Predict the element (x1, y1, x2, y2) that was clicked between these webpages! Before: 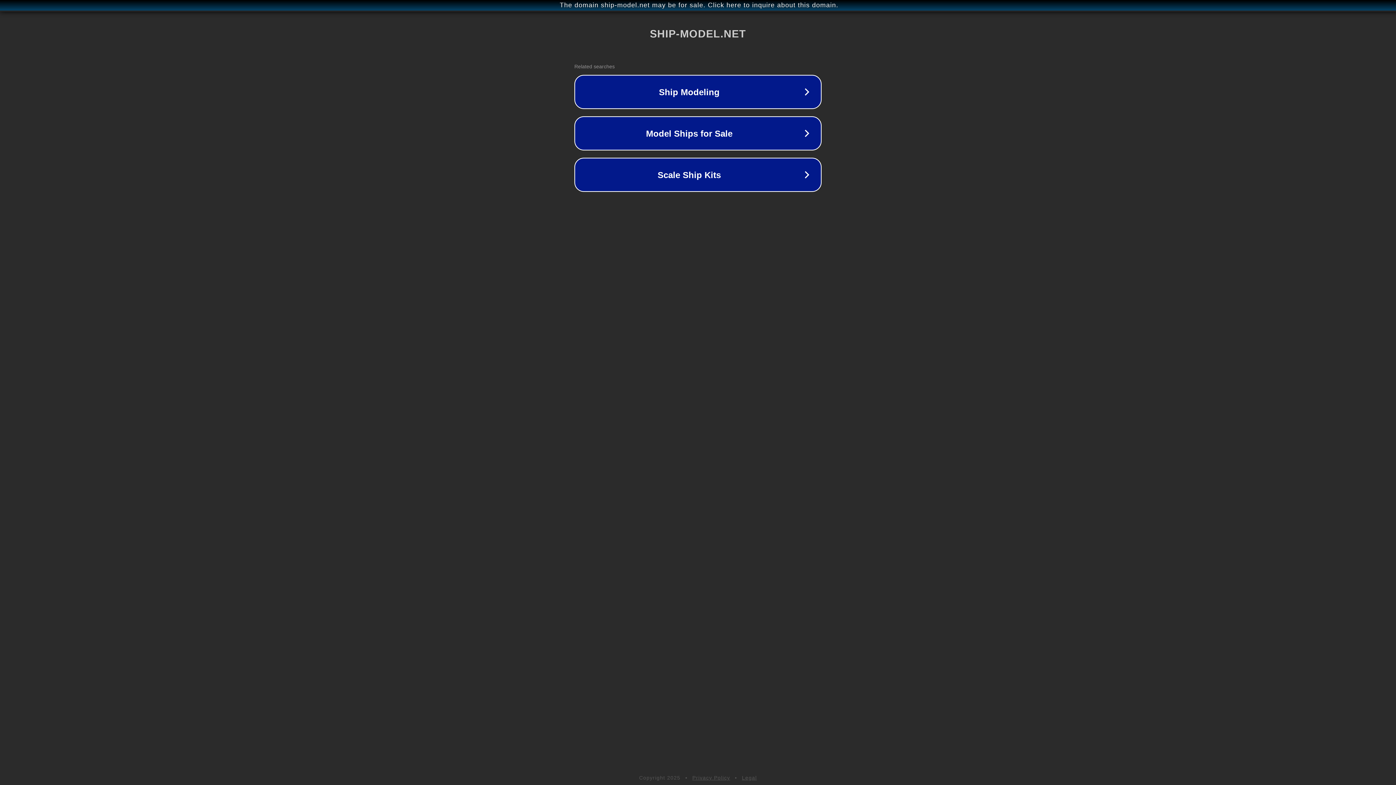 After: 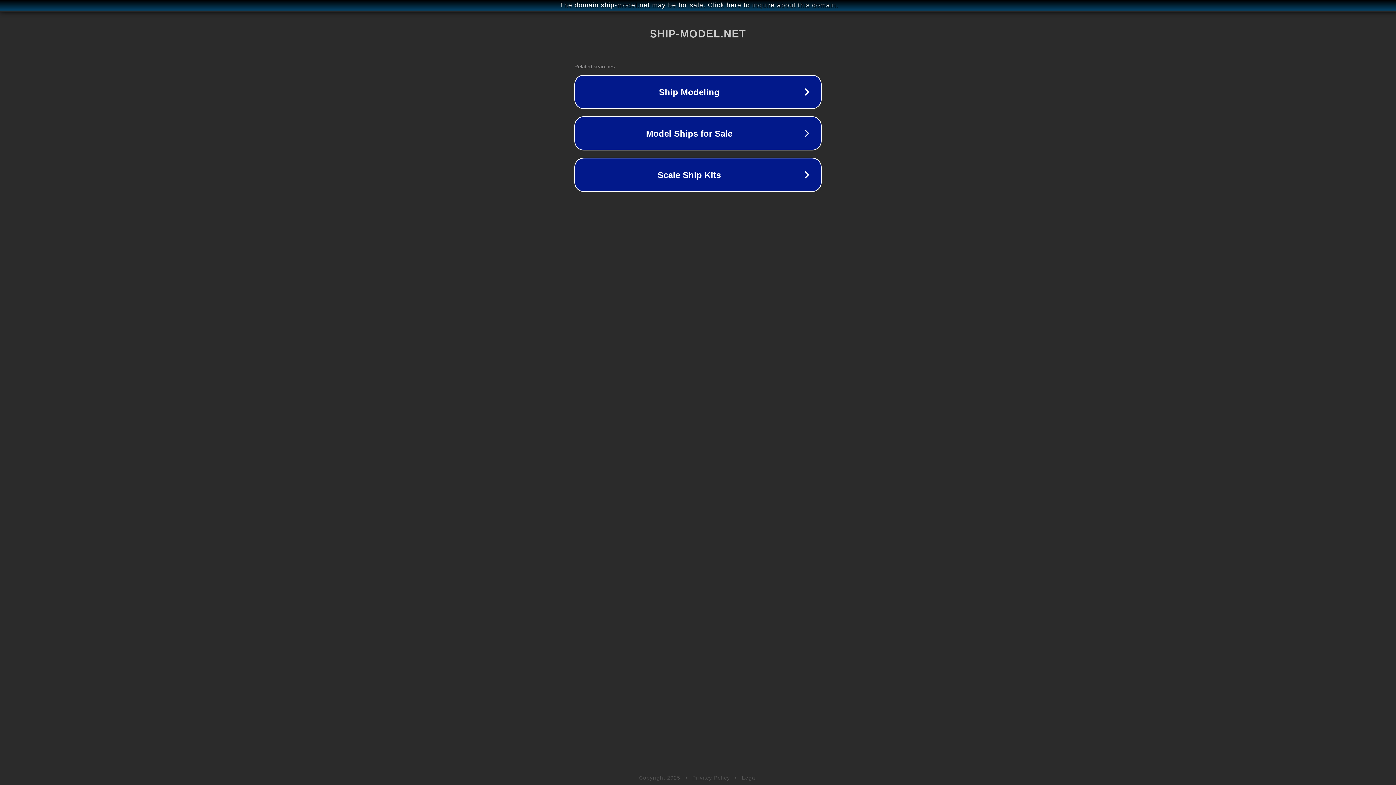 Action: label: Legal bbox: (742, 775, 757, 781)